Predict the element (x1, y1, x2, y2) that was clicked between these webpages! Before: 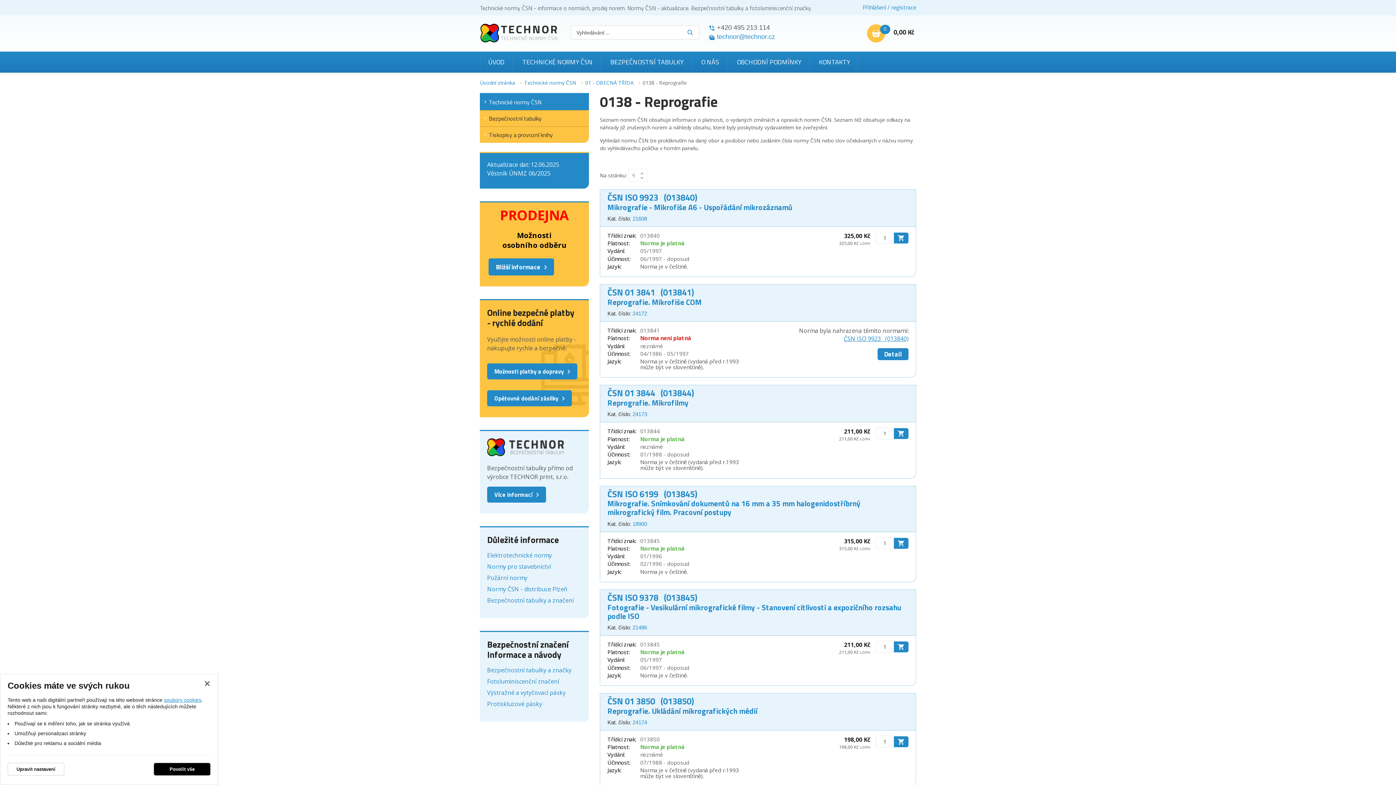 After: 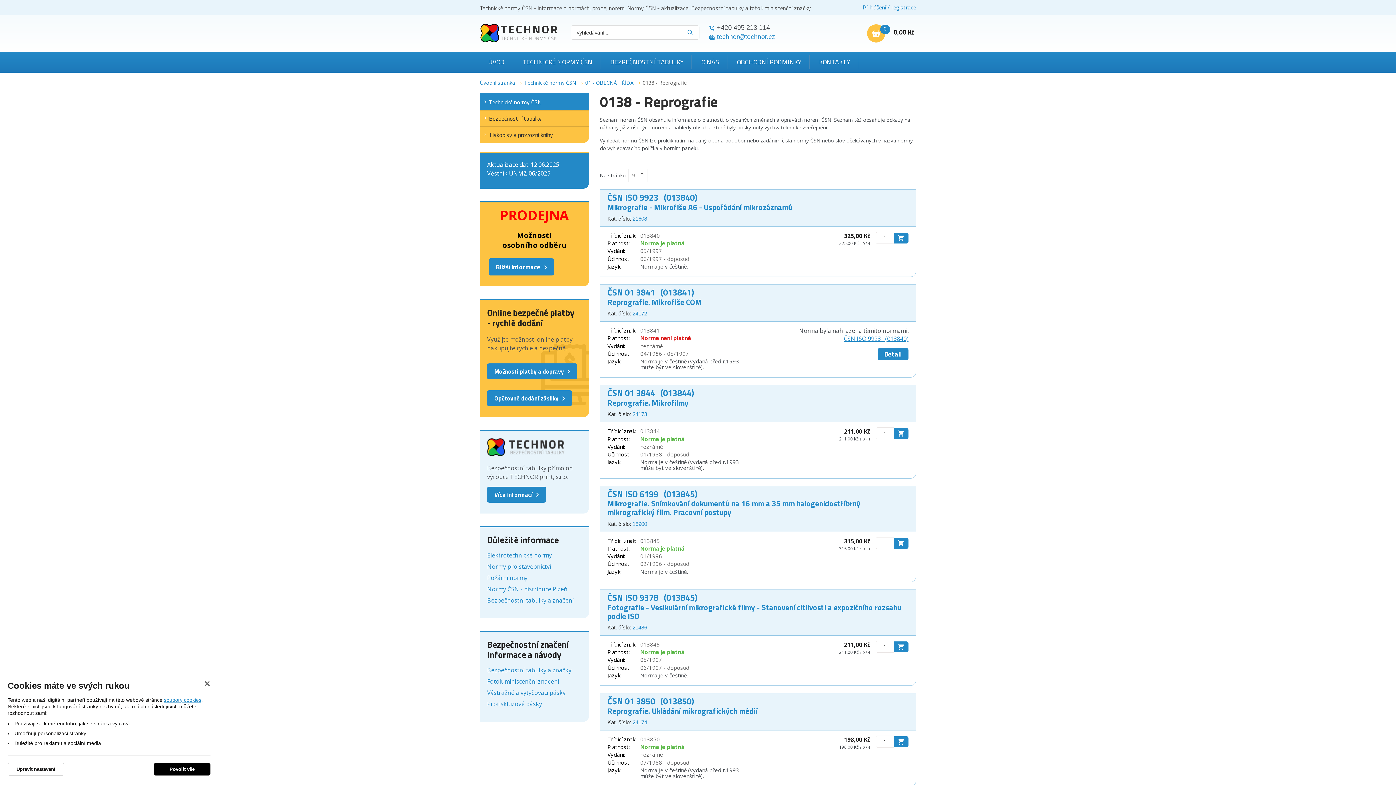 Action: label: Bezpečnostní tabulky a značení bbox: (487, 596, 573, 604)